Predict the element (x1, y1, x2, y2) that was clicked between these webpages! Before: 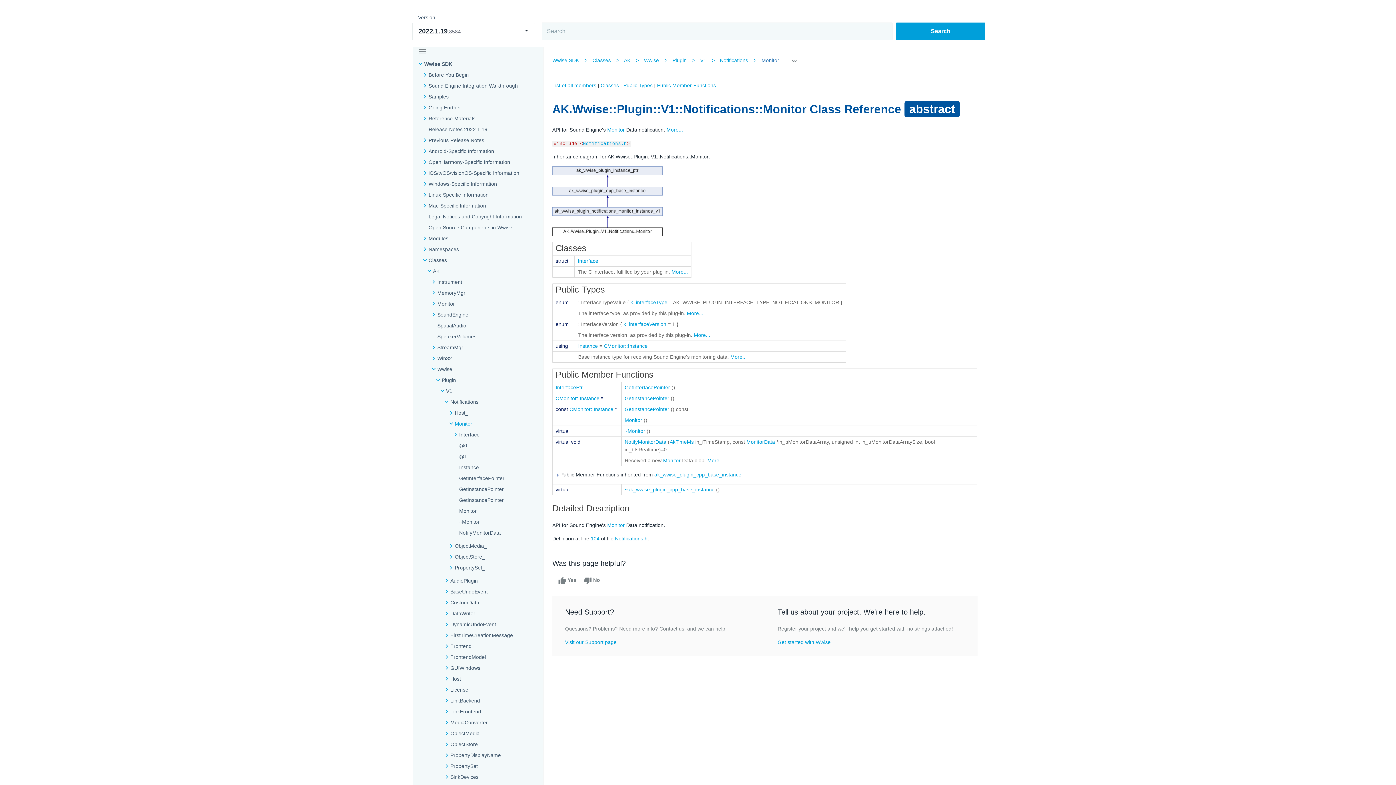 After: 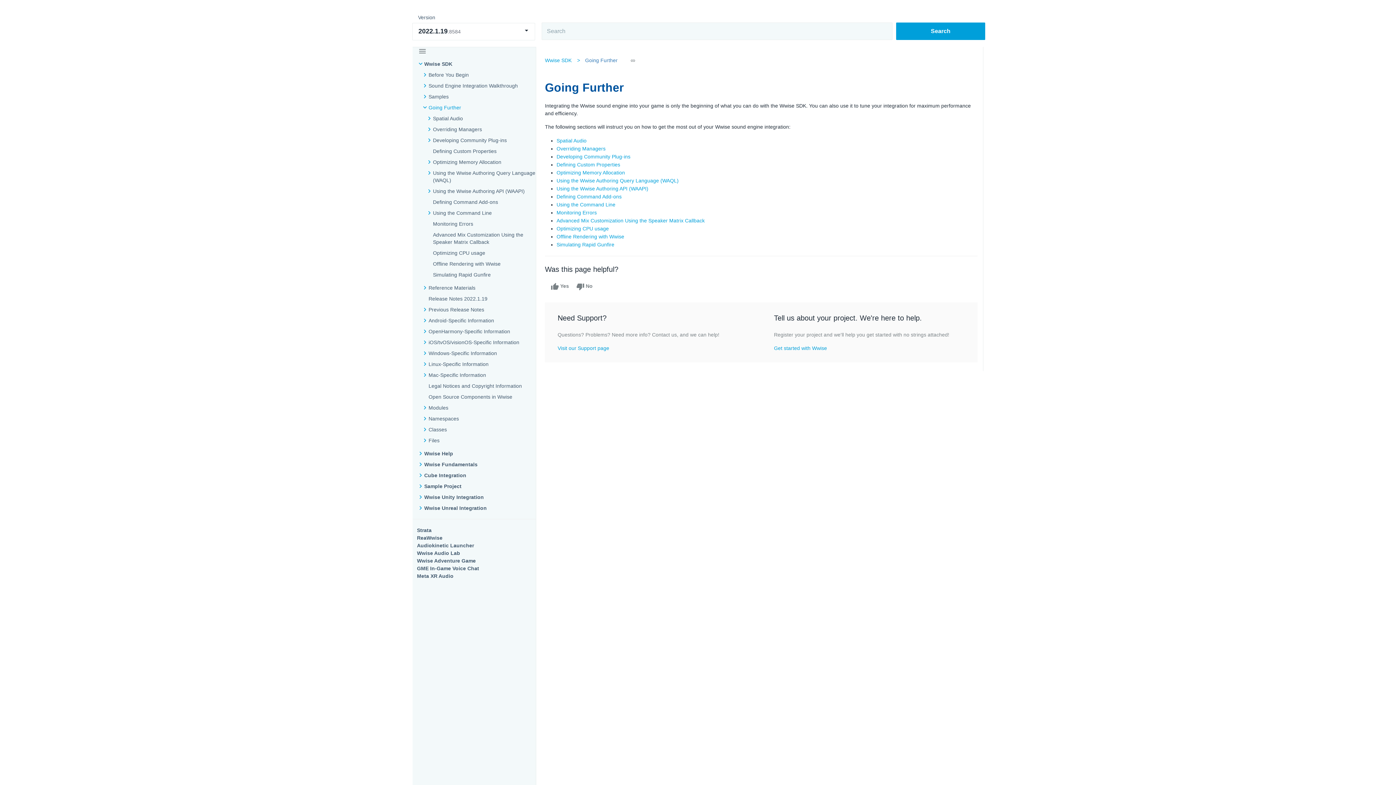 Action: bbox: (428, 104, 461, 111) label: Going Further